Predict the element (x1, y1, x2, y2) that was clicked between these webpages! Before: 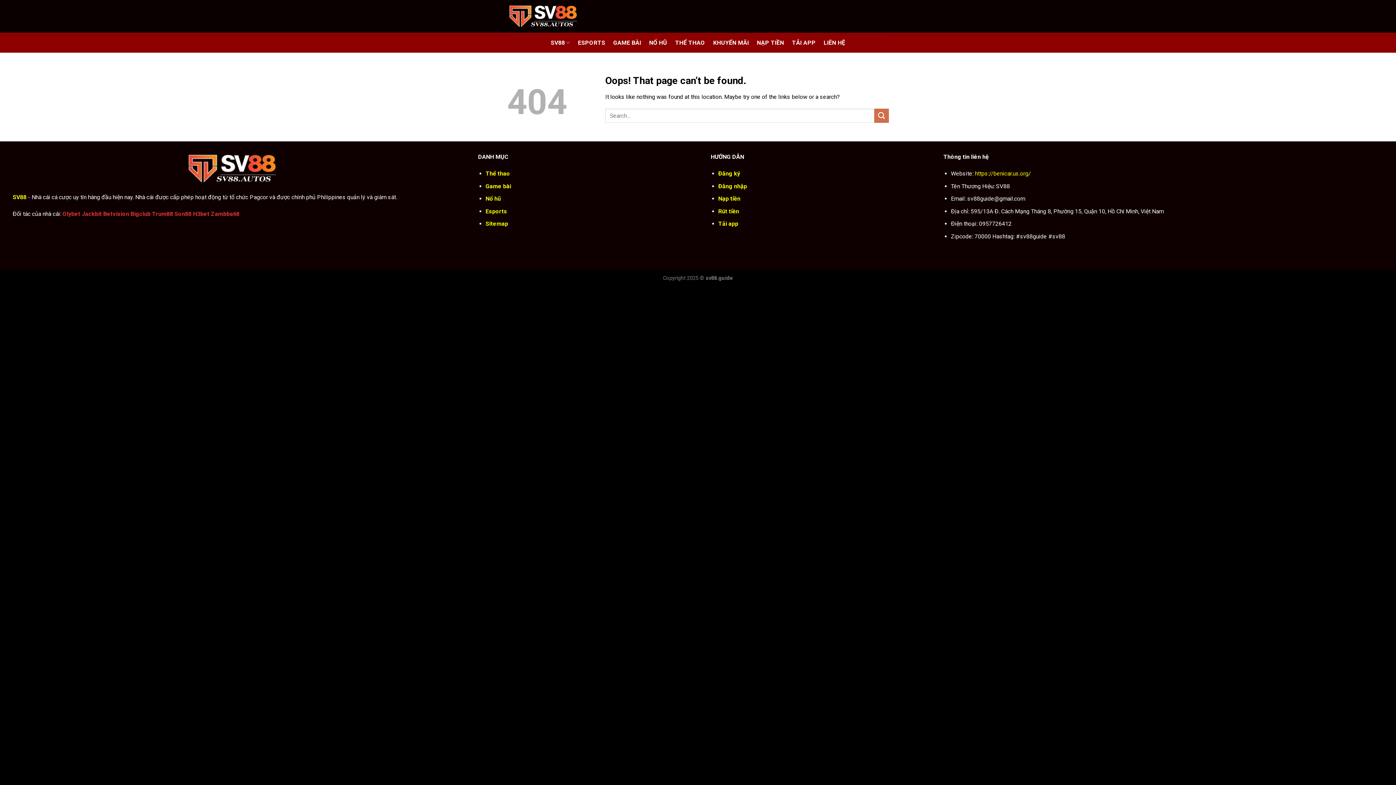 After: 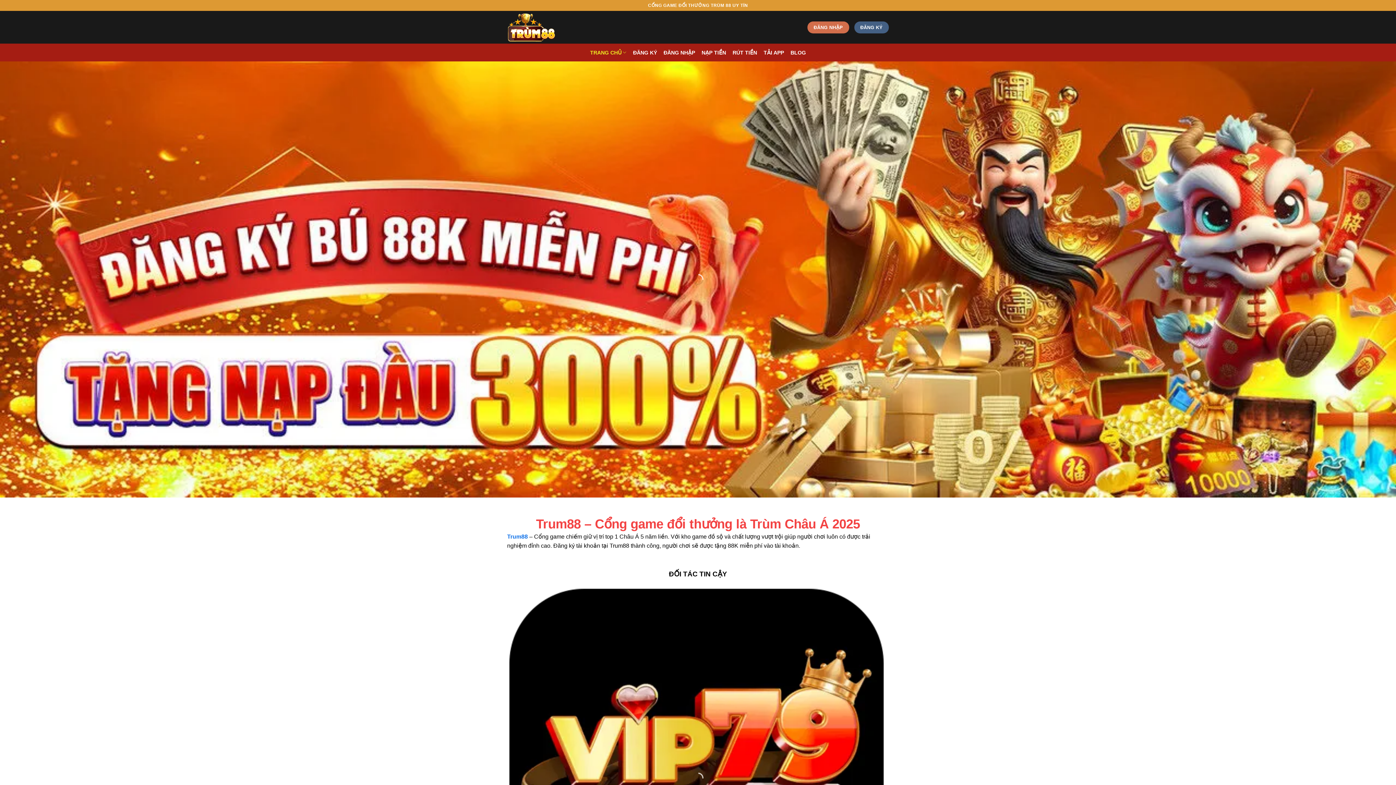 Action: bbox: (152, 210, 173, 217) label: Trum88